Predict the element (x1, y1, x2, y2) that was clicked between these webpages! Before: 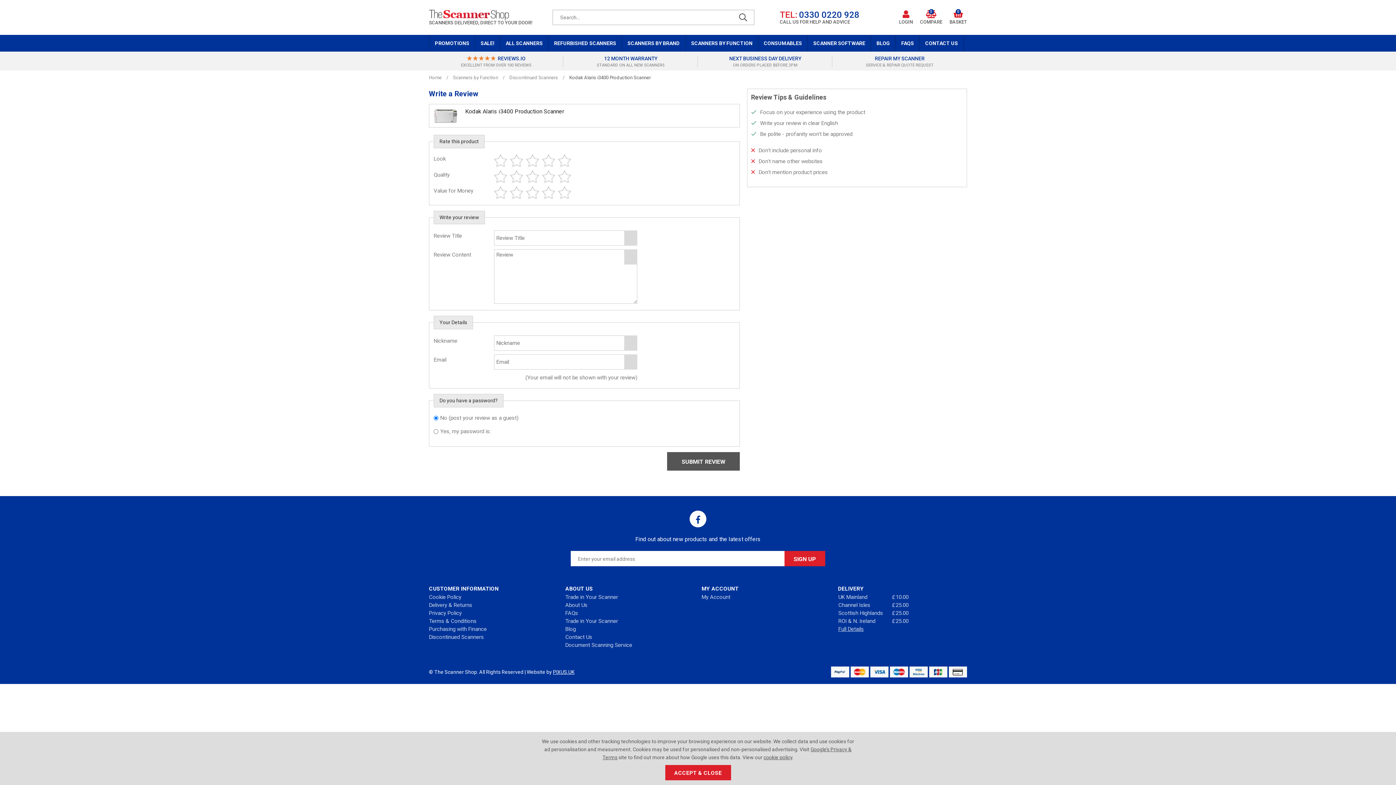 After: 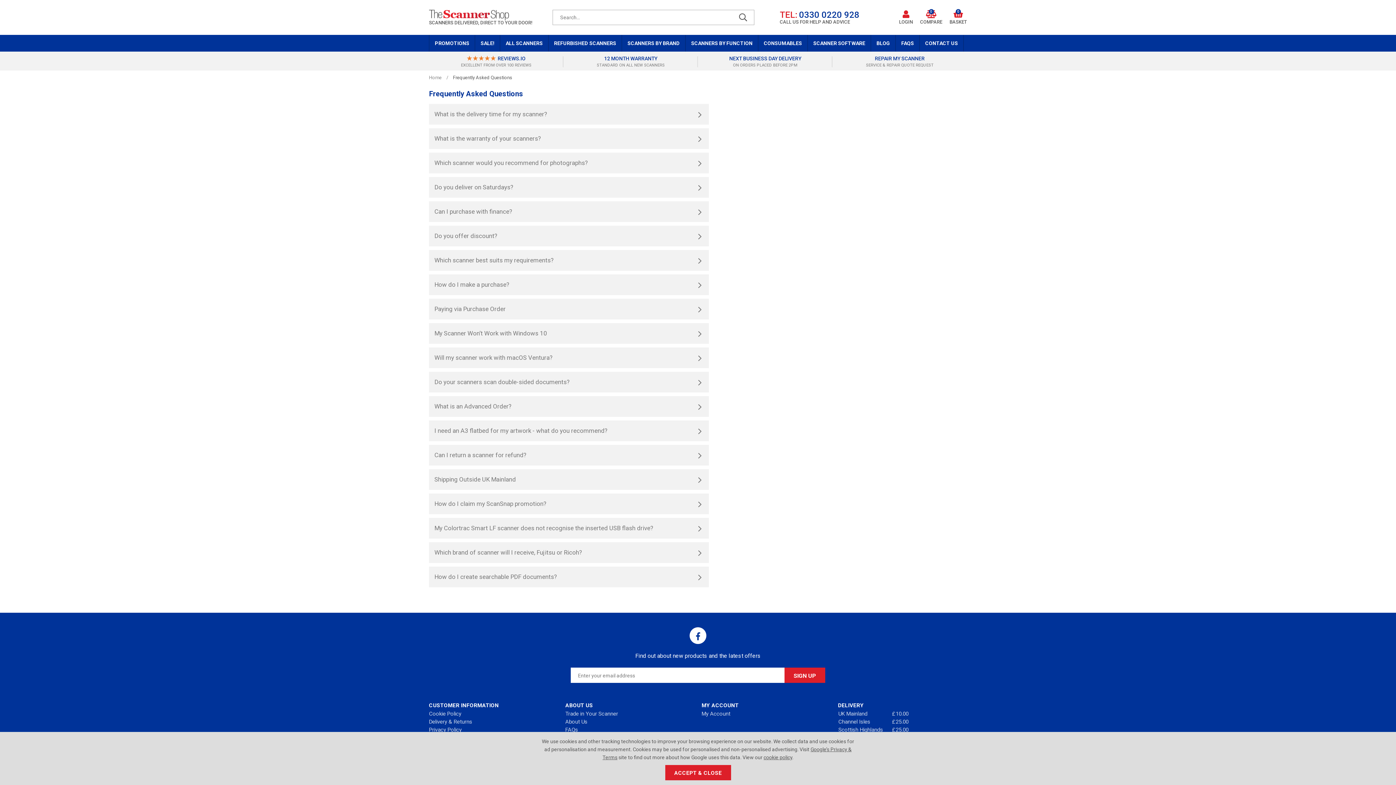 Action: bbox: (896, 34, 919, 51) label: FAQS